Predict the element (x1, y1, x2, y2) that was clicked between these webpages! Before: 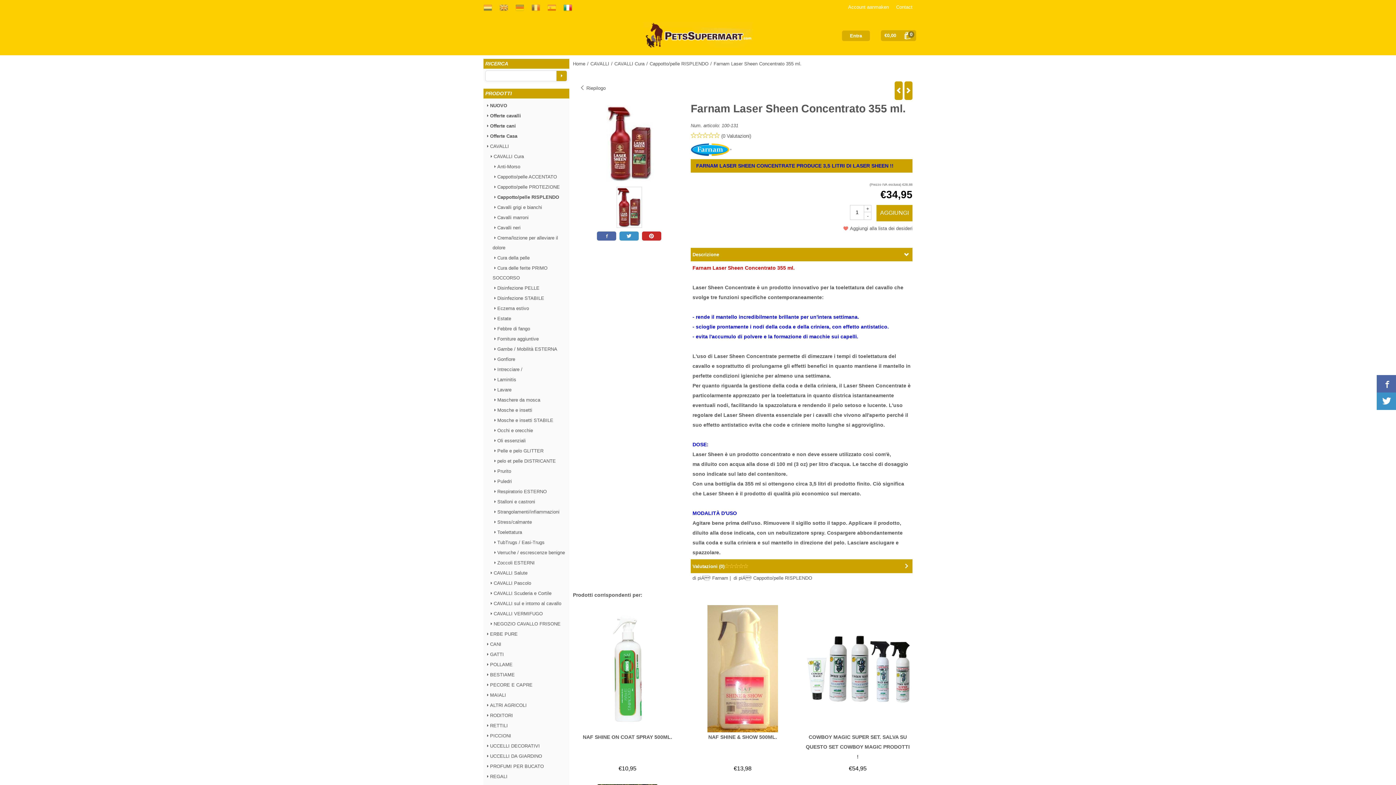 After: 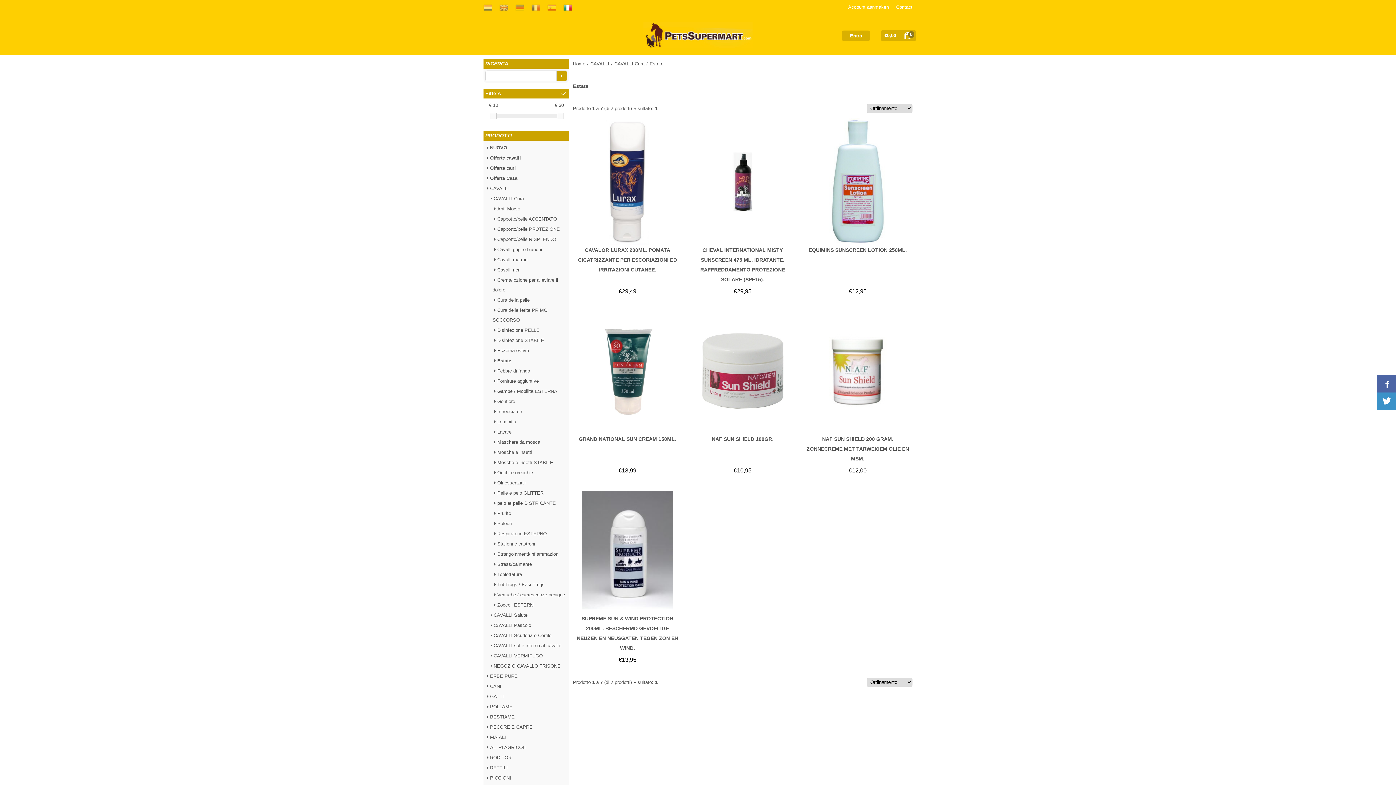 Action: bbox: (492, 315, 511, 321) label: Estate